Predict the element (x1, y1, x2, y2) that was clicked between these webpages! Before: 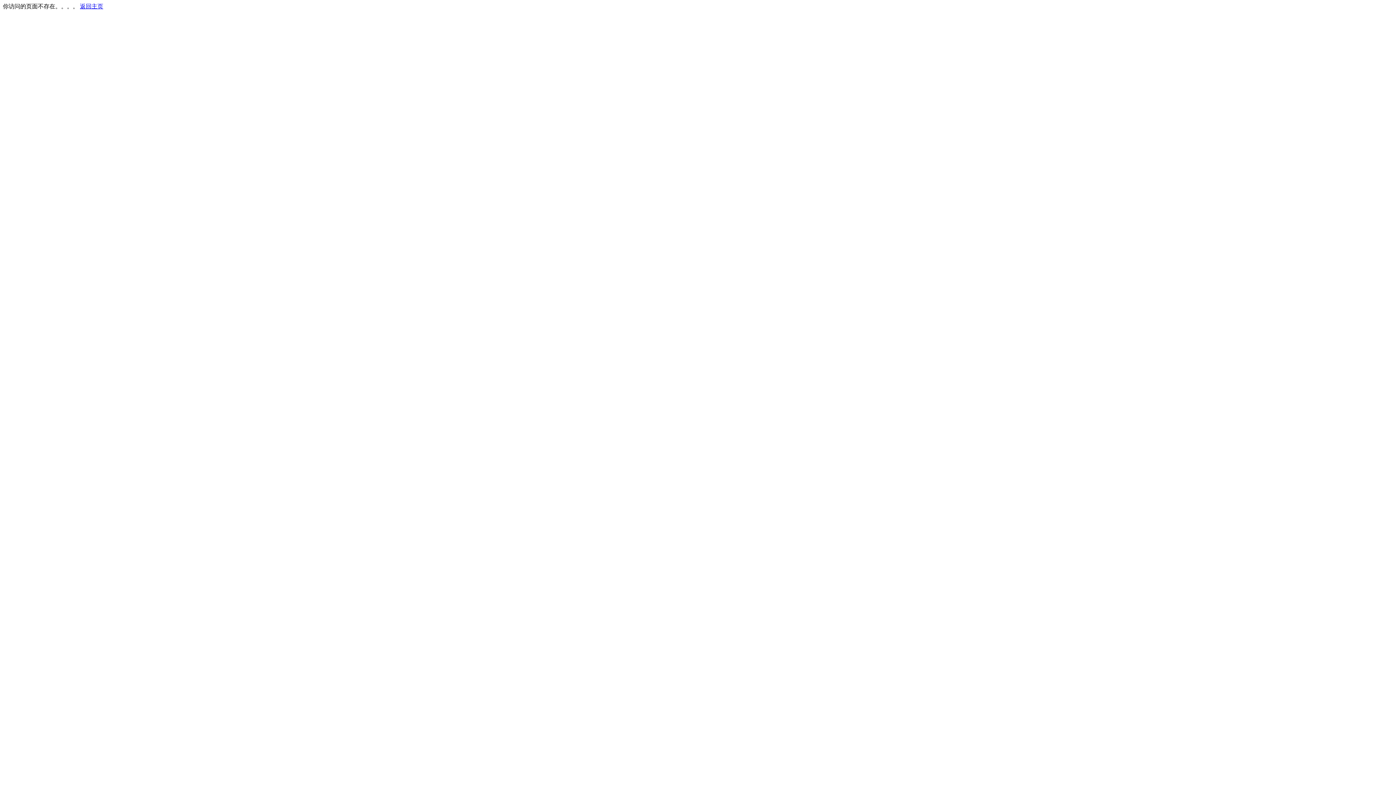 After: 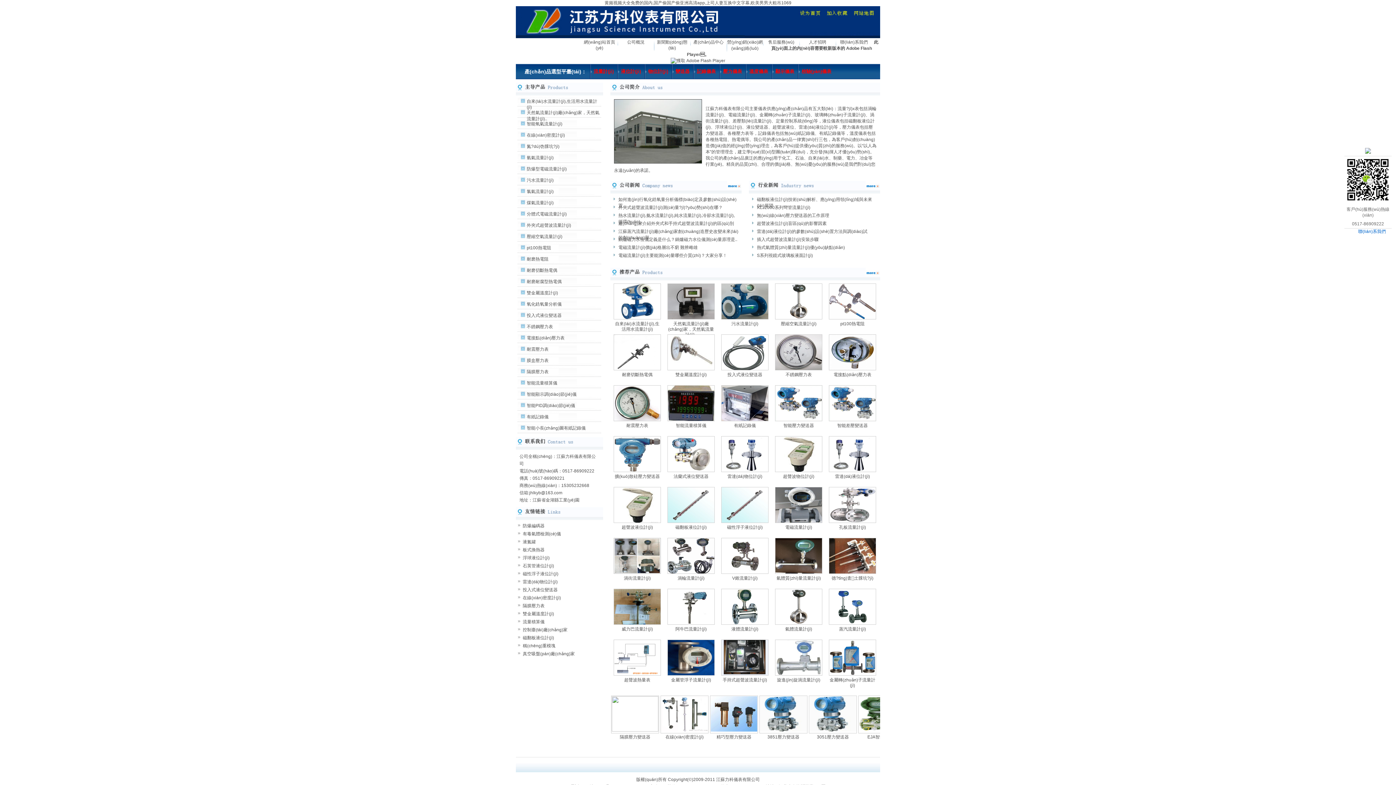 Action: bbox: (80, 3, 103, 9) label: 返回主页